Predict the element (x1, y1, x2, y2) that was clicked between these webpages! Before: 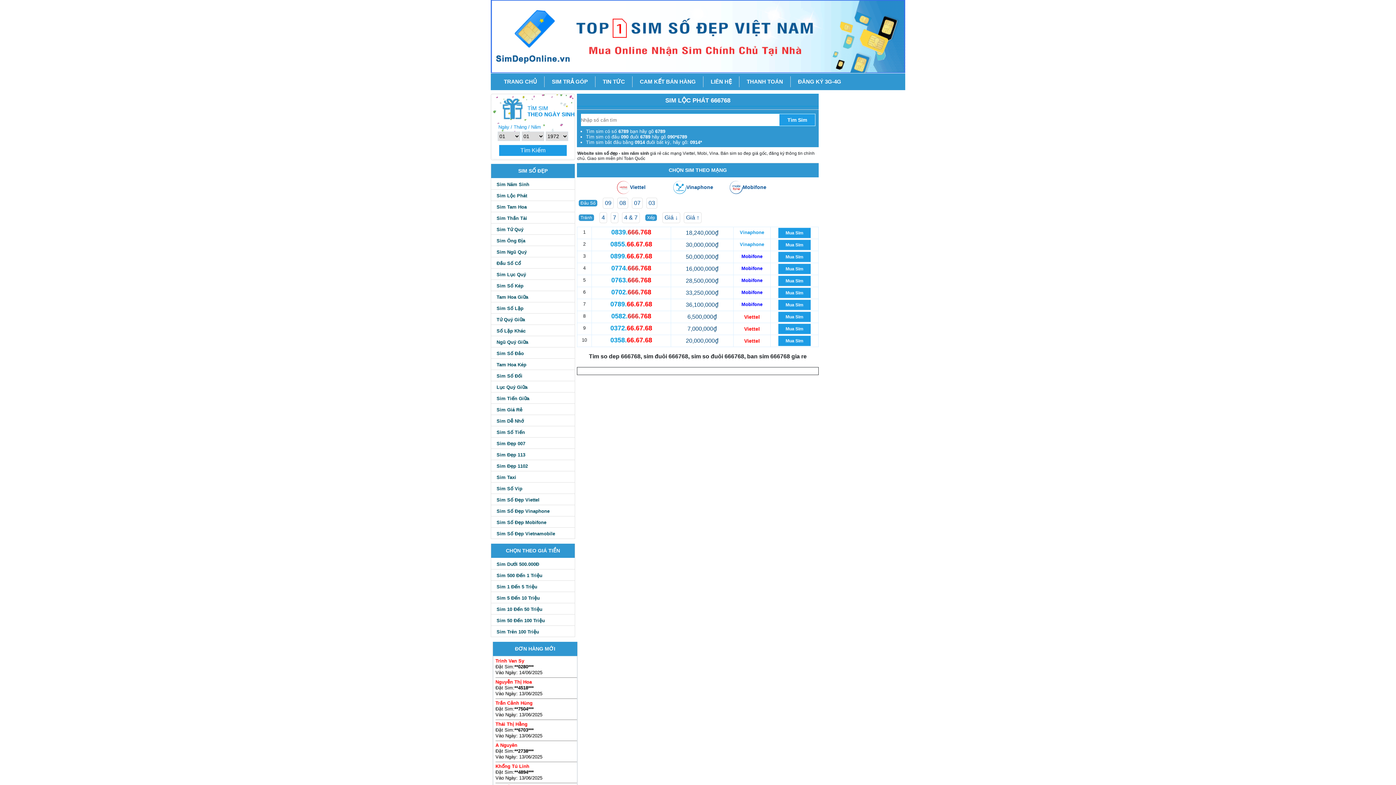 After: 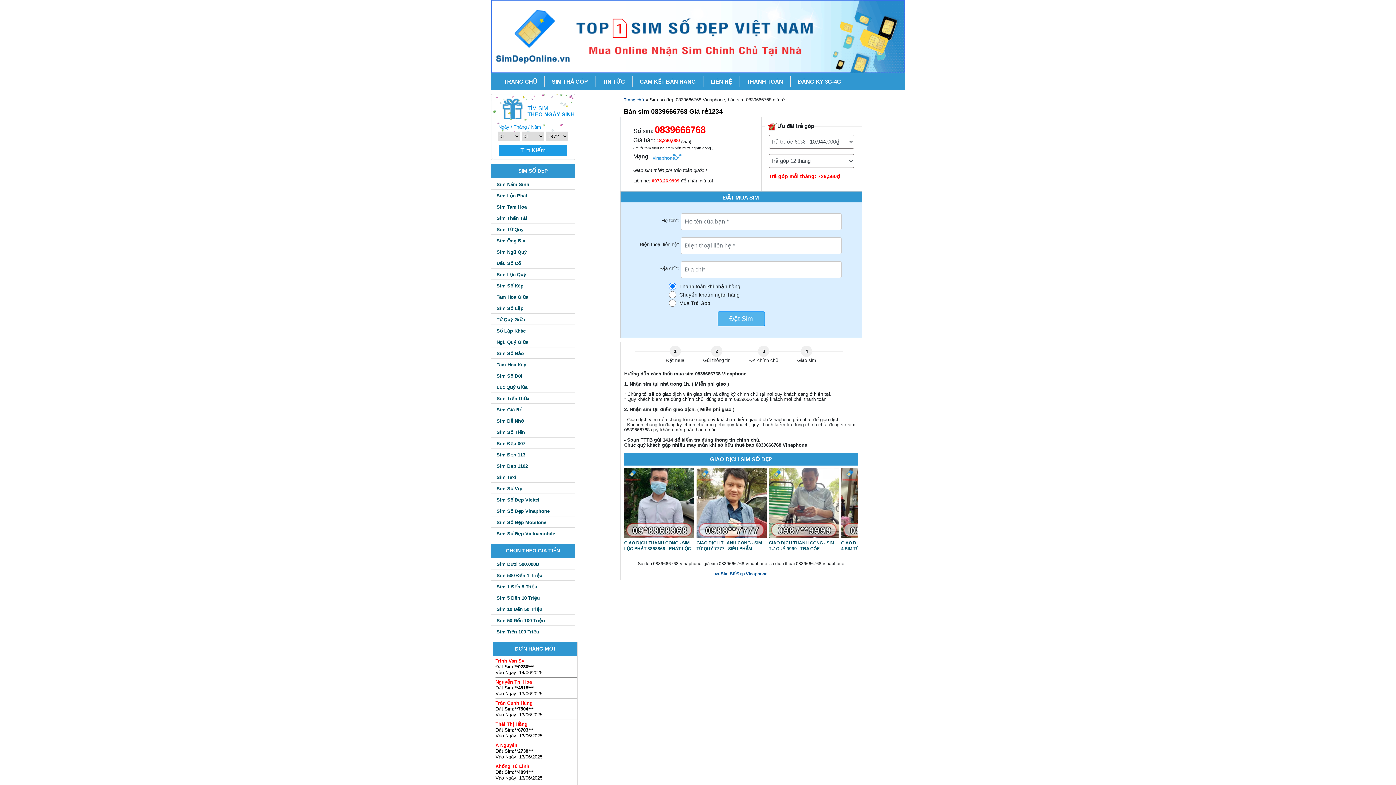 Action: bbox: (778, 228, 810, 238) label: Mua Sim